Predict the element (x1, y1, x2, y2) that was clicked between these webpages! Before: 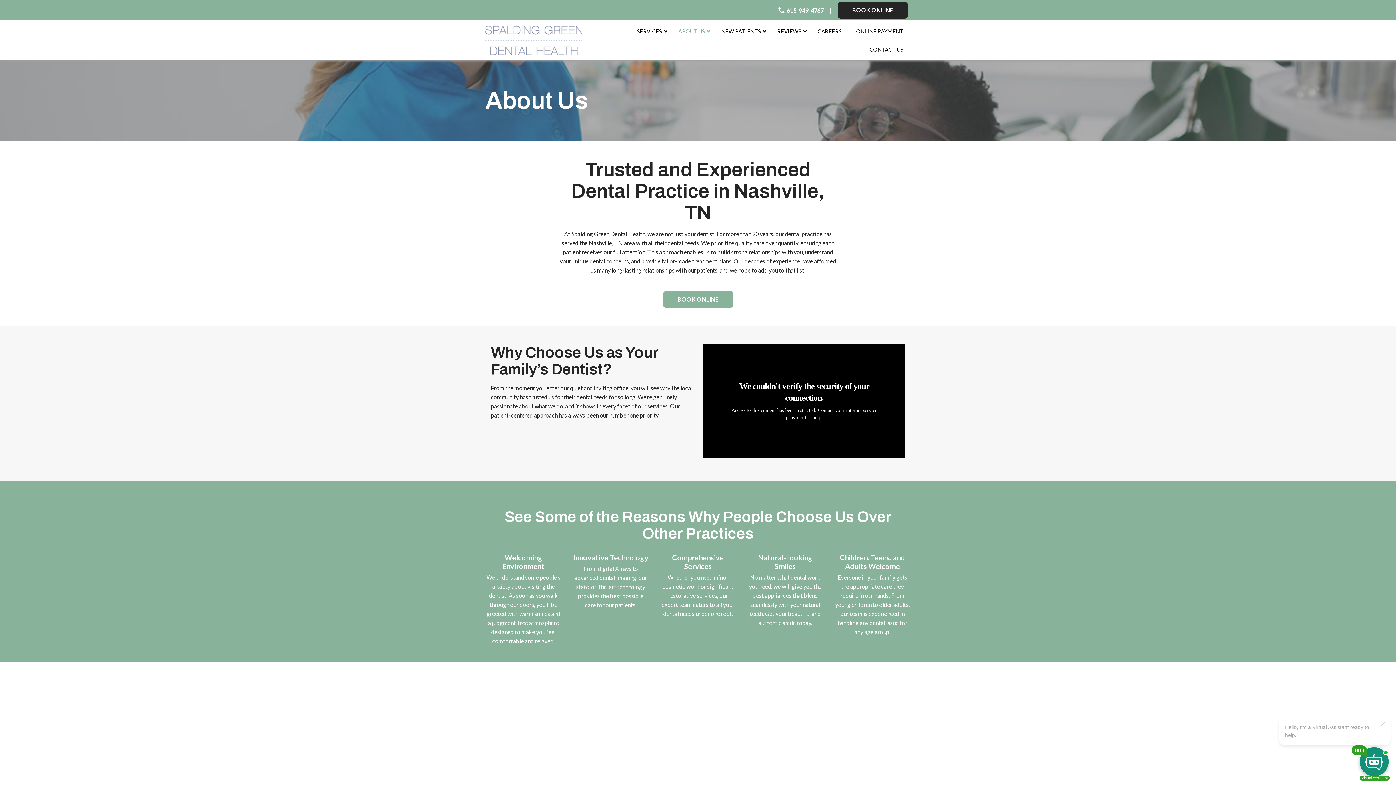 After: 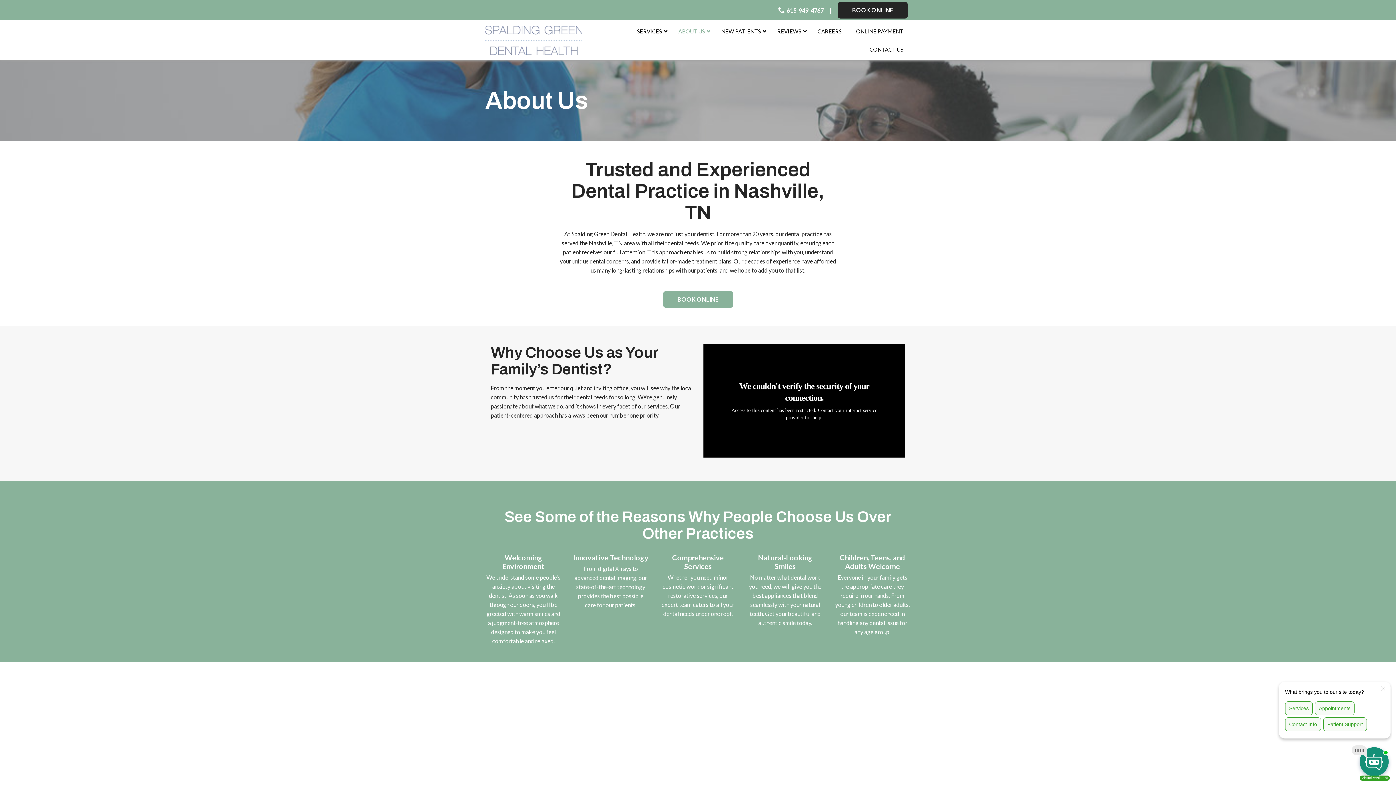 Action: label: ABOUT US bbox: (671, 22, 714, 40)